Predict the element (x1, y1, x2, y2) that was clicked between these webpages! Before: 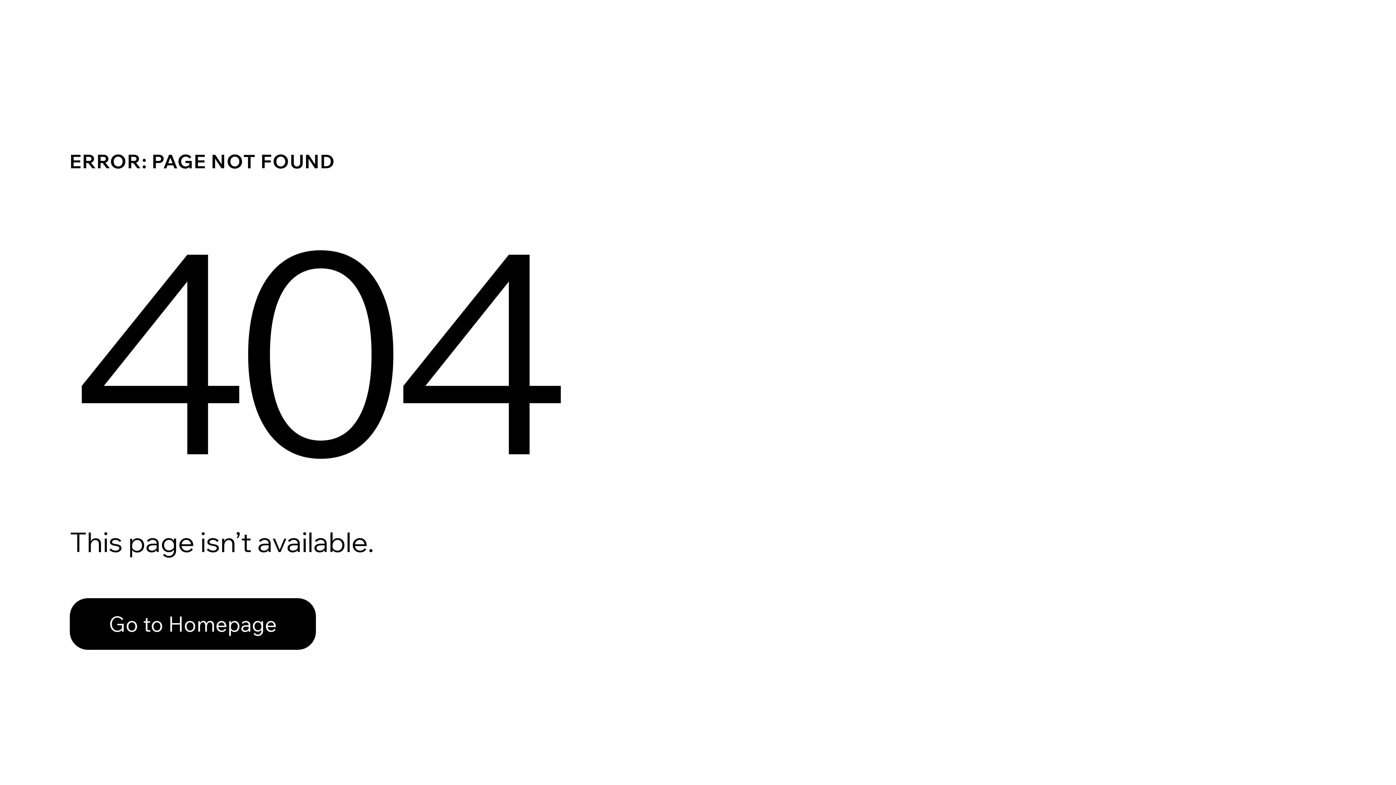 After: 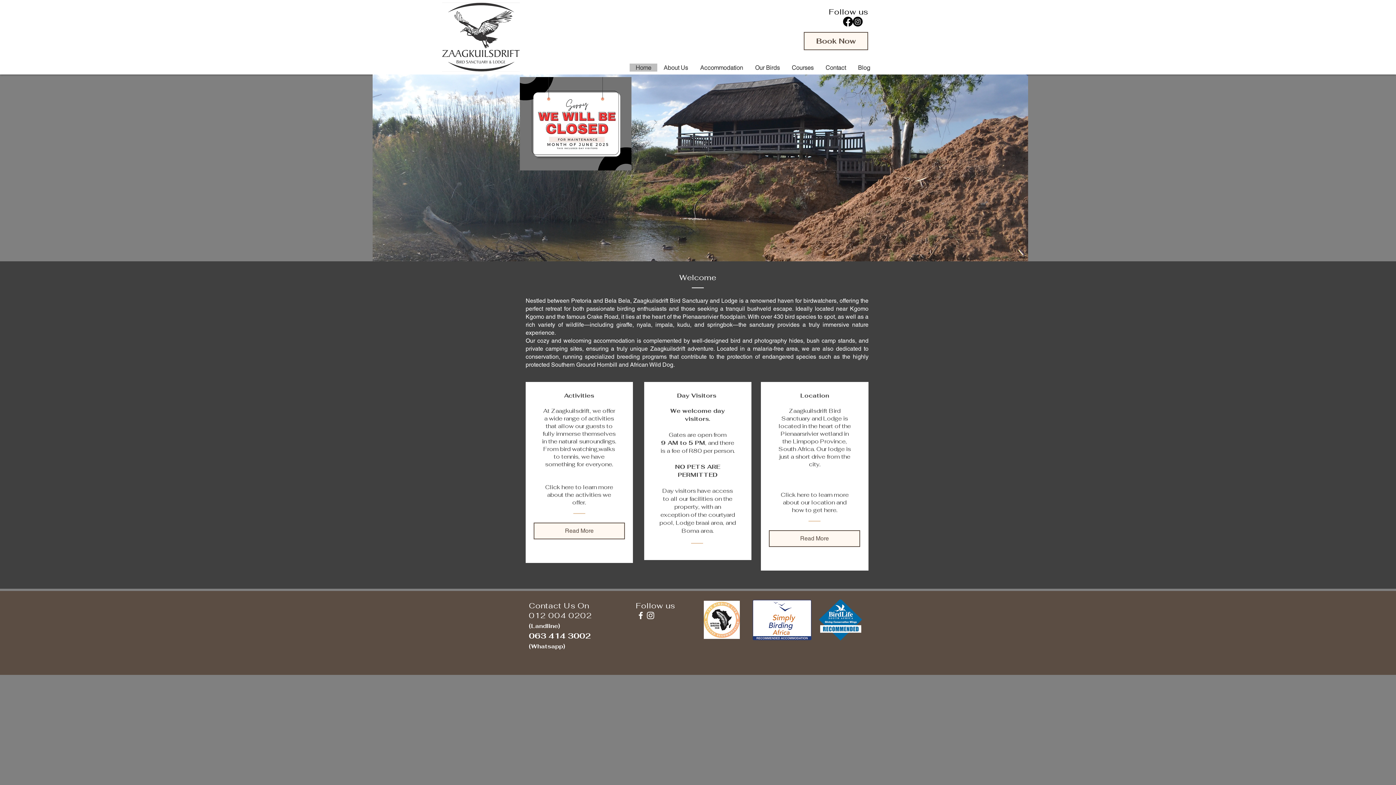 Action: bbox: (69, 598, 316, 650) label: Go to Homepage